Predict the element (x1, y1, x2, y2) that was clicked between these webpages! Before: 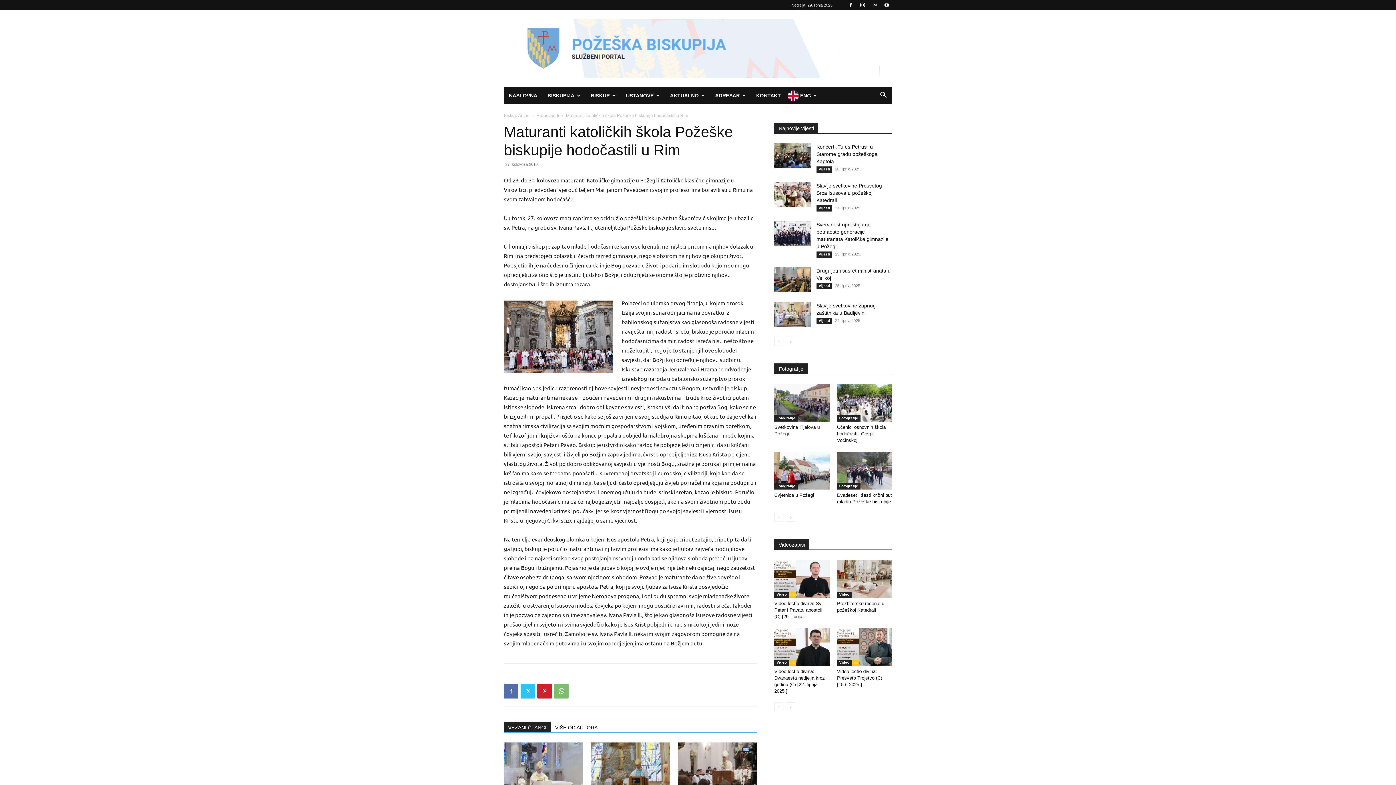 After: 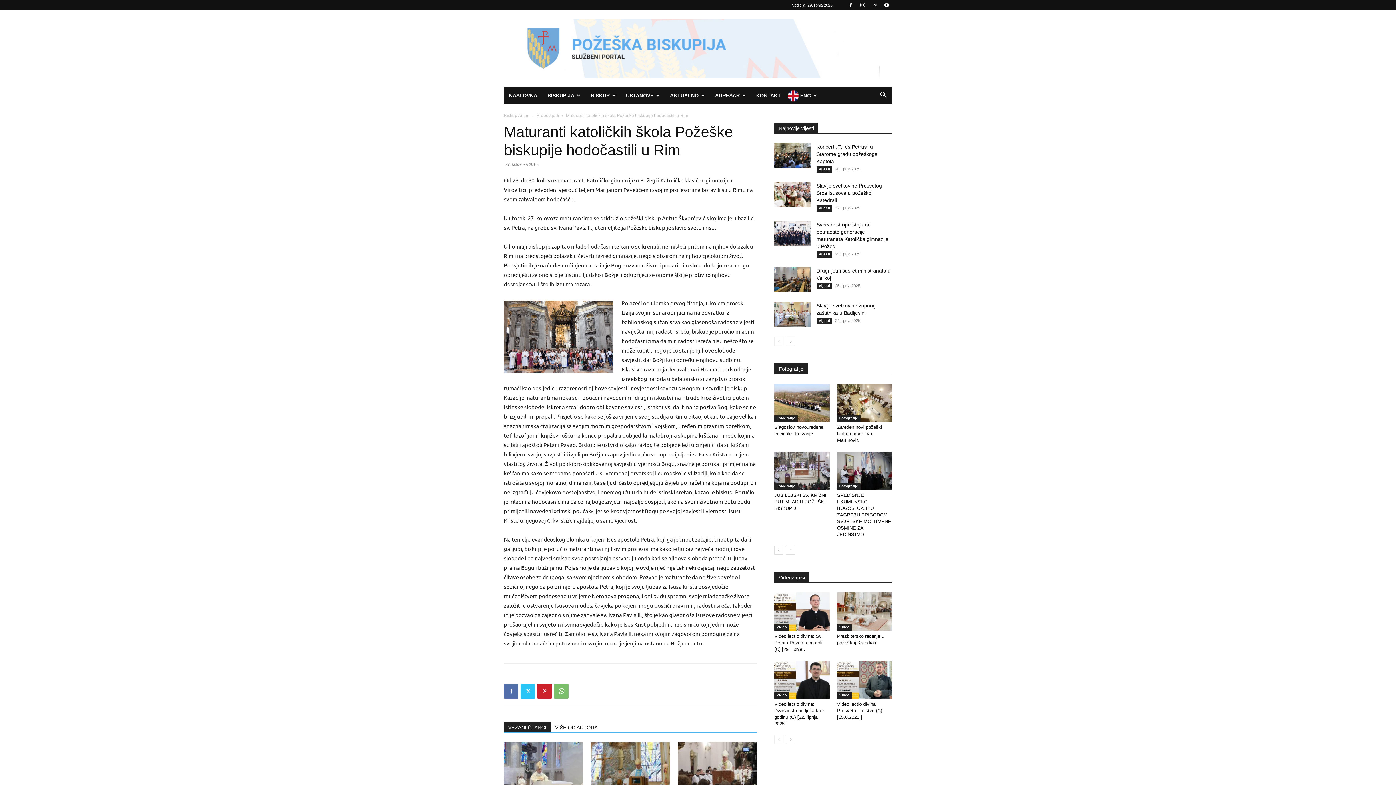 Action: label: next-page bbox: (786, 513, 795, 522)